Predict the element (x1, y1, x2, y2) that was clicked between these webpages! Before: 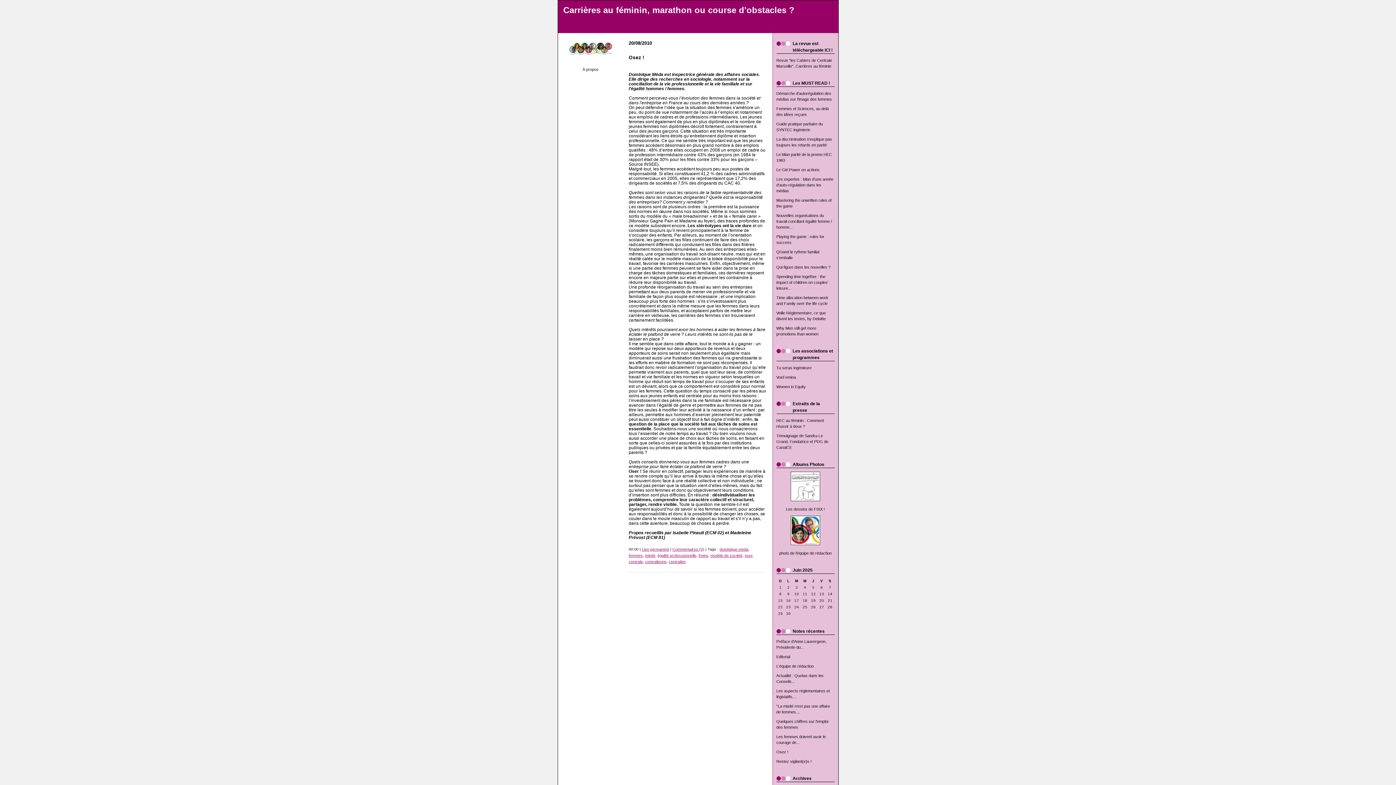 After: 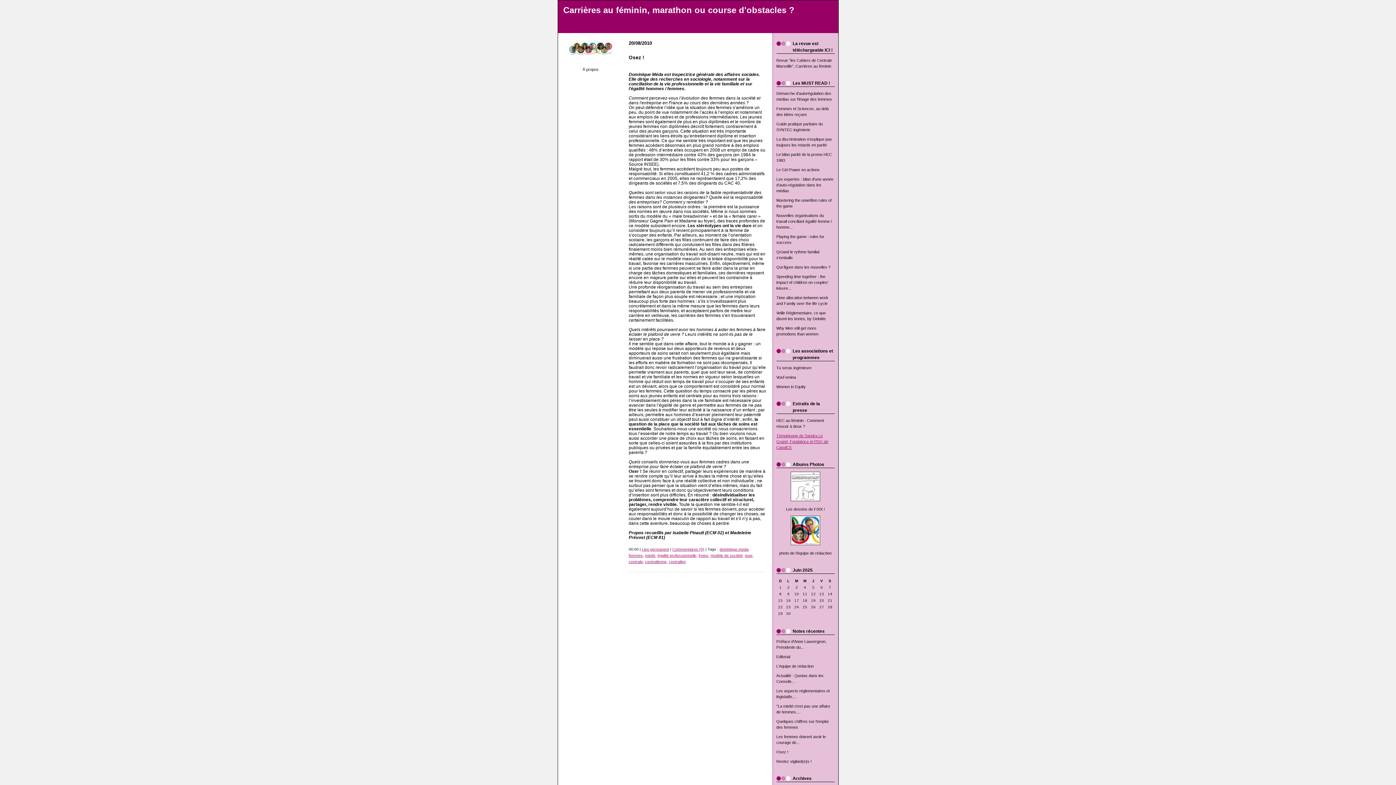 Action: bbox: (776, 433, 828, 449) label: Témoignage de Sandra Le Grand, Fondatrice et PDG de CanalCE